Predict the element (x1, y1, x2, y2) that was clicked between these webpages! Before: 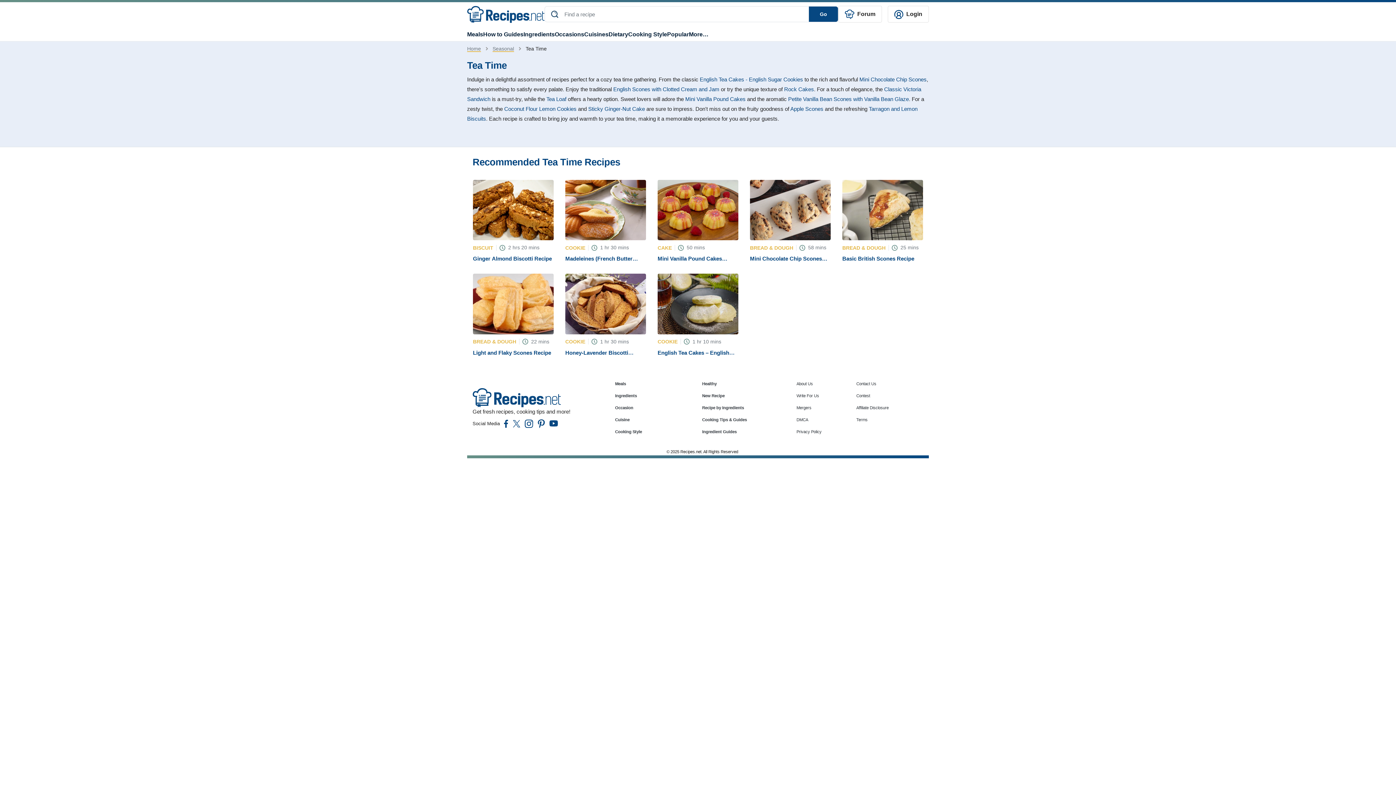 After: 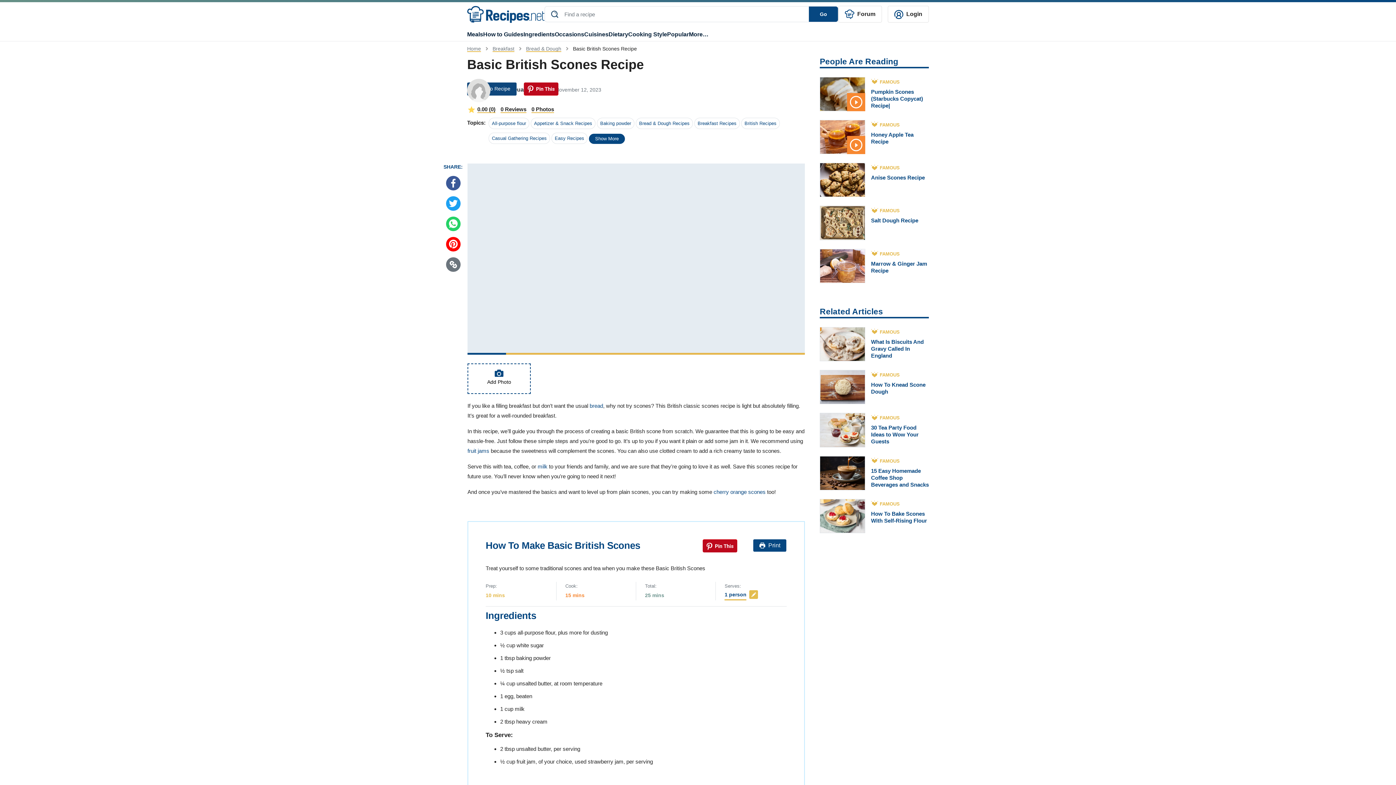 Action: bbox: (842, 179, 923, 262)